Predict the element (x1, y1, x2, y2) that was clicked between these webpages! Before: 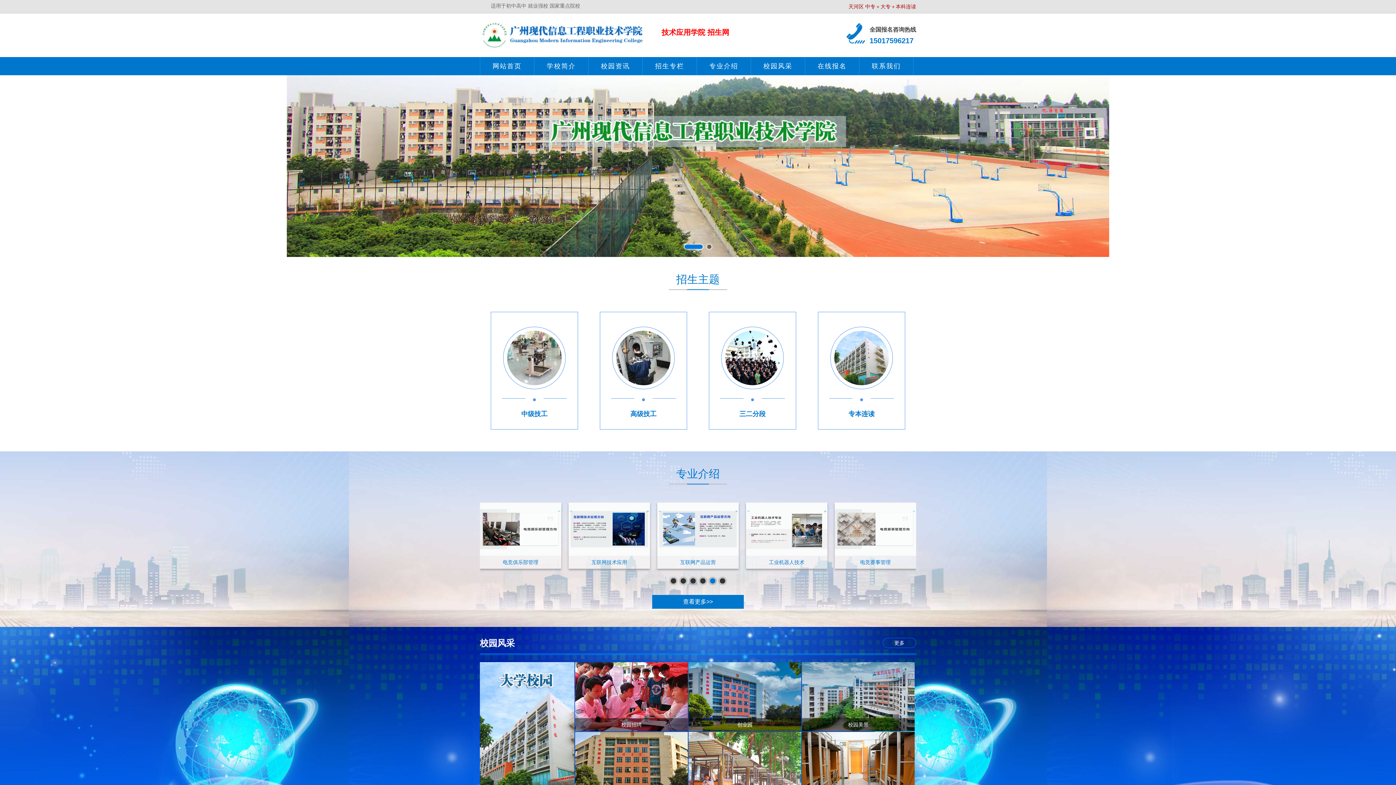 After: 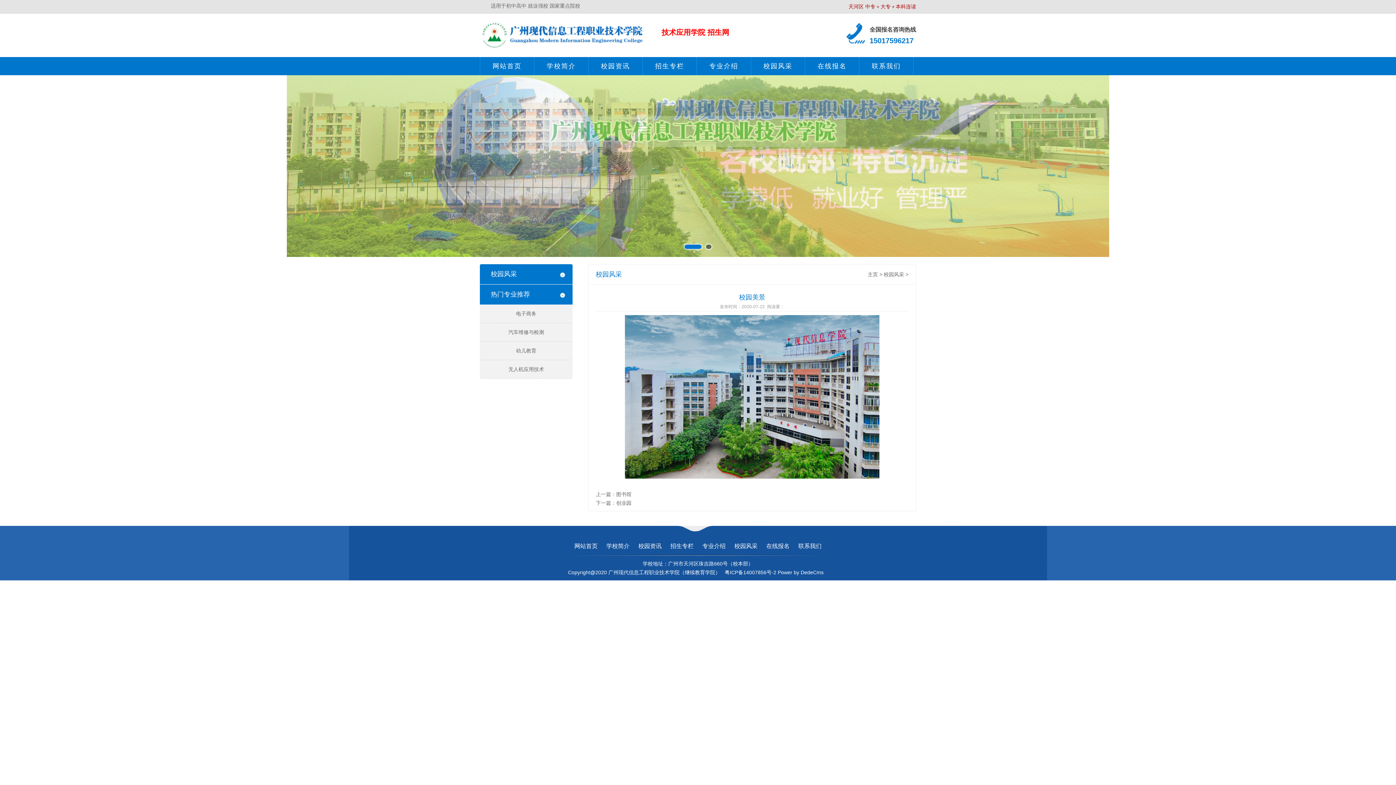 Action: label: 校园美景 bbox: (802, 662, 914, 731)